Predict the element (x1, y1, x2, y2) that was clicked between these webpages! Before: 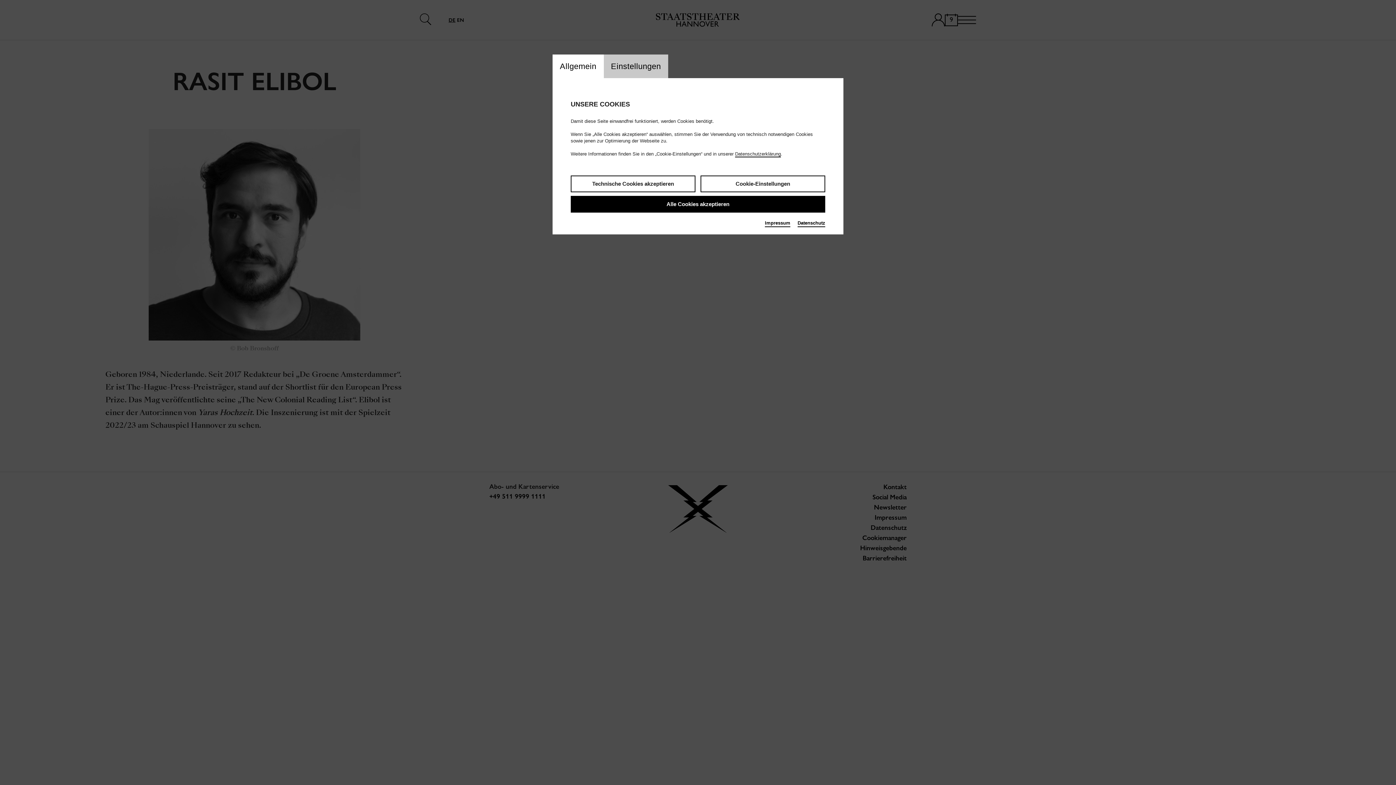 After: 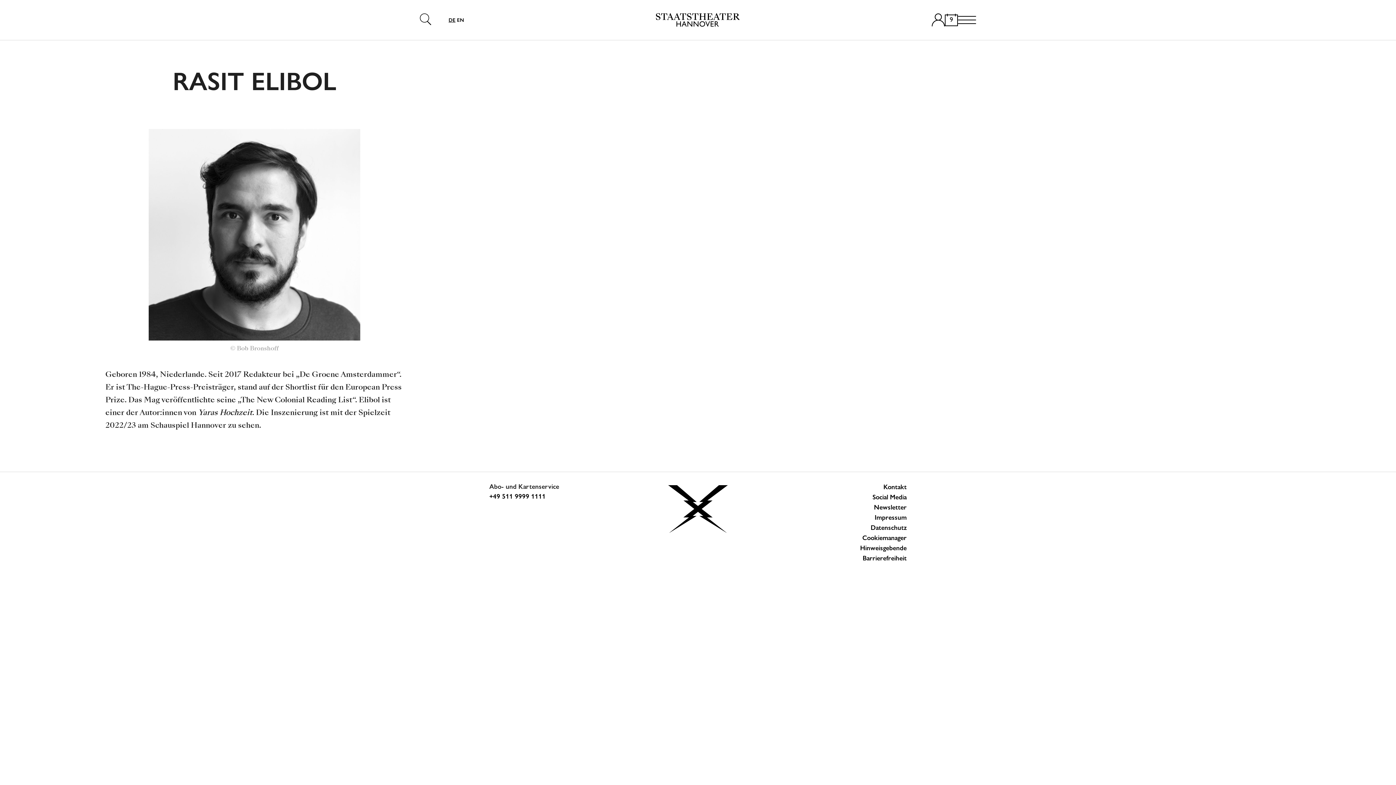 Action: bbox: (570, 196, 825, 212) label: Alle Cookies akzeptieren